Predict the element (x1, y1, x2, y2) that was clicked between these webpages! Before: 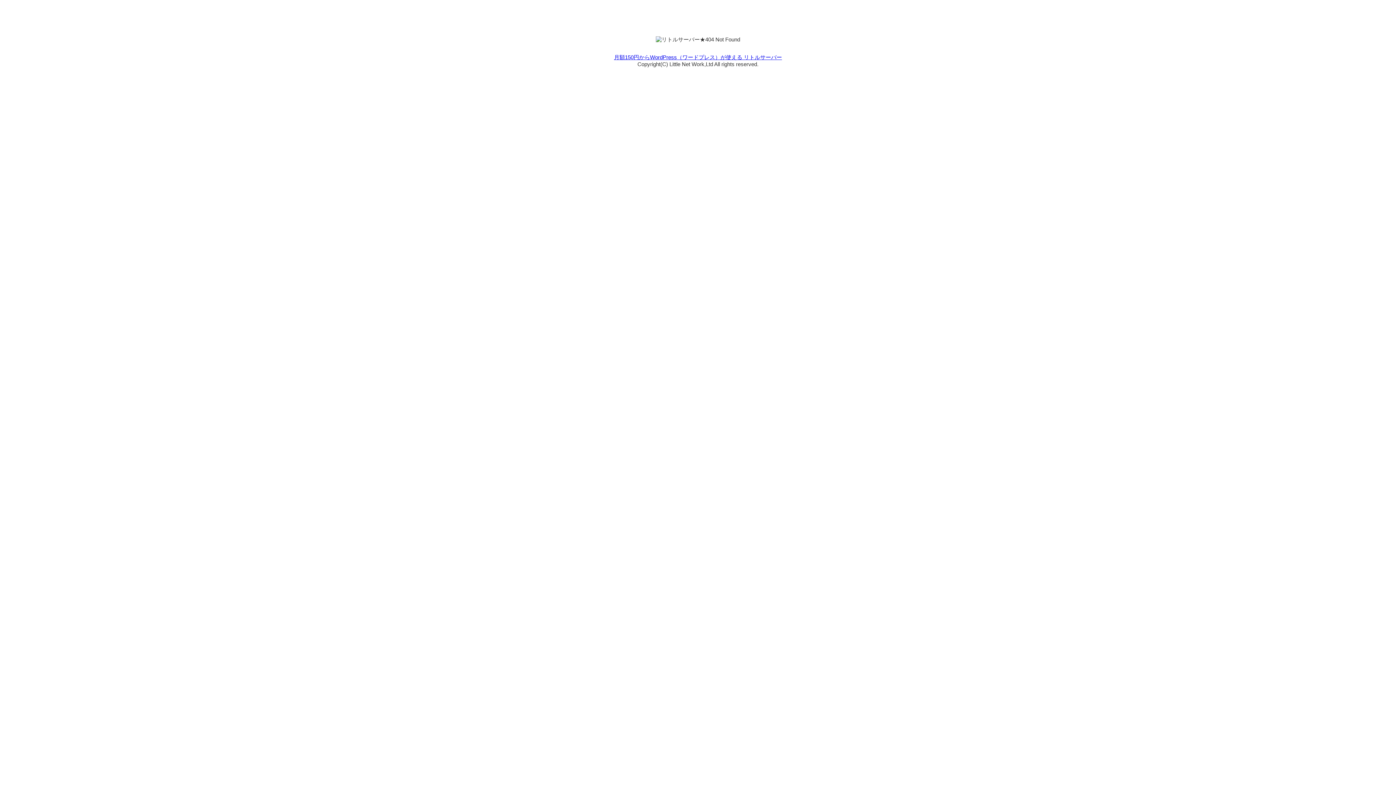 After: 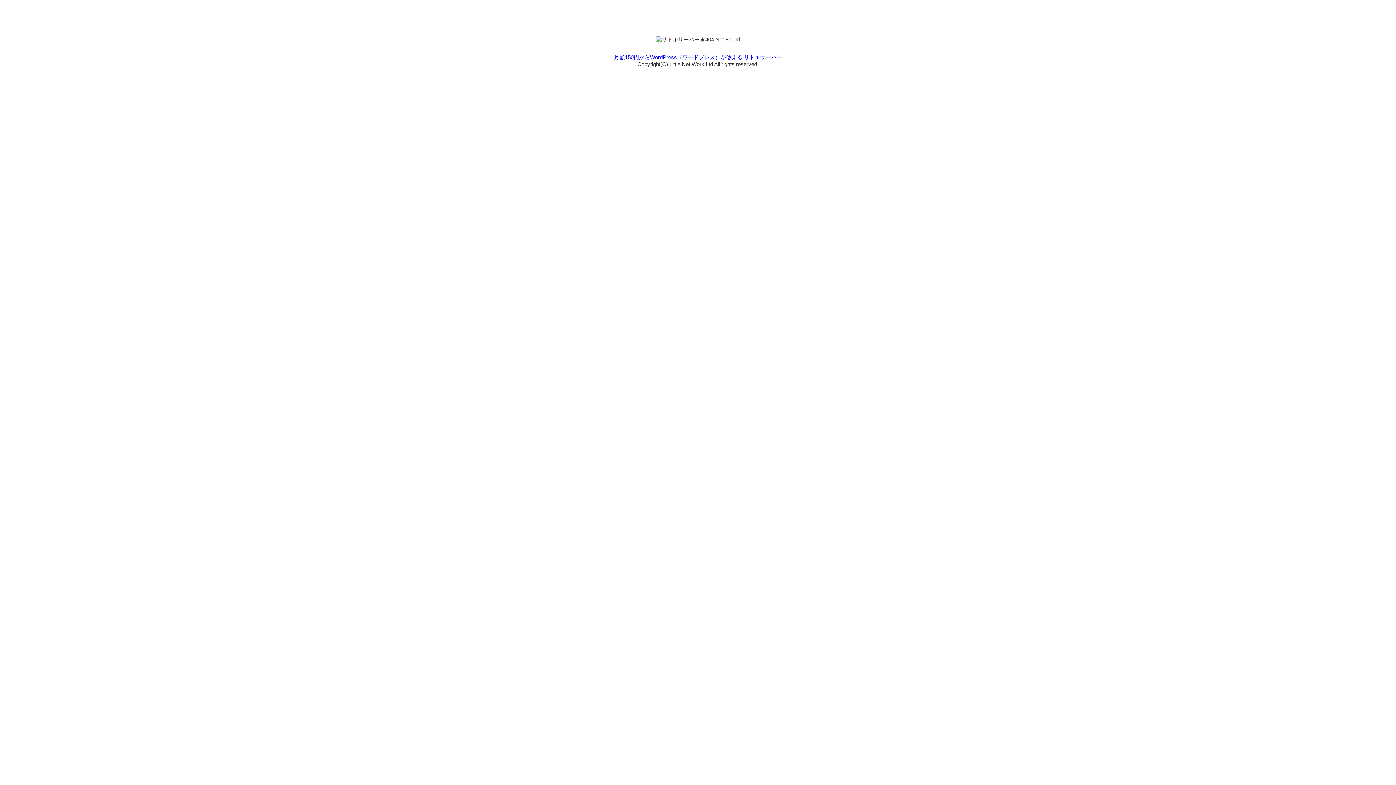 Action: bbox: (614, 54, 782, 60) label: 月額150円からWordPress（ワードプレス）が使える リトルサーバー